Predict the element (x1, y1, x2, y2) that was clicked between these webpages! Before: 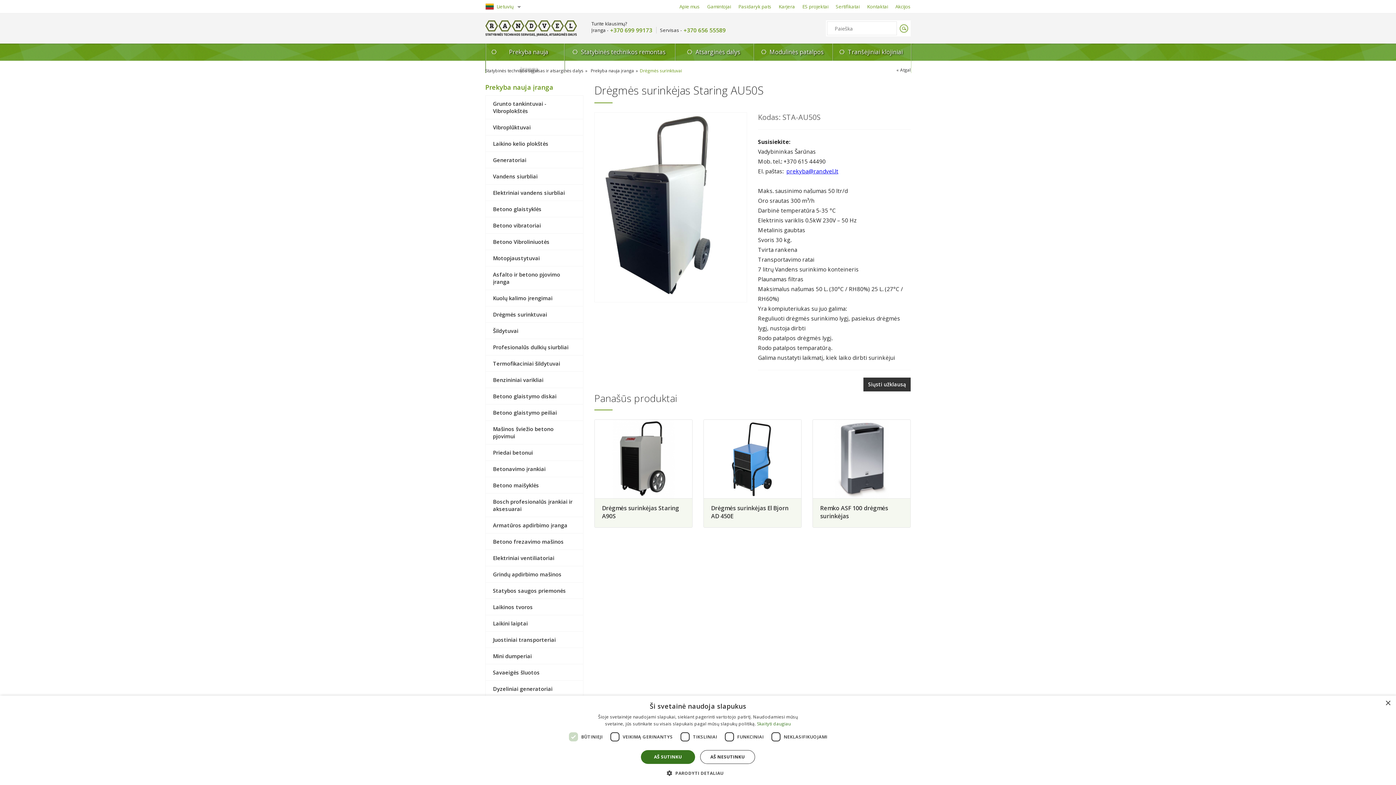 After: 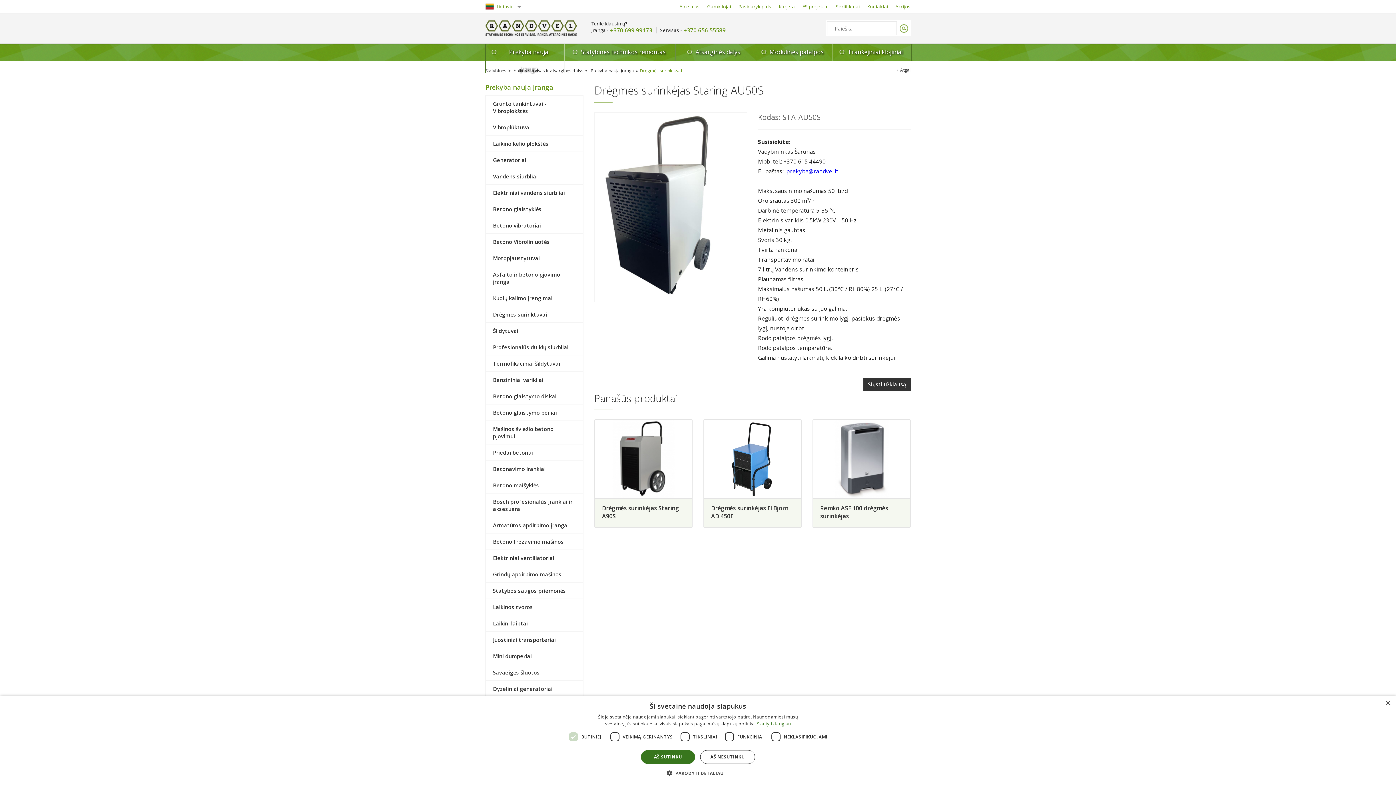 Action: label: prekyba@randvel.lt bbox: (786, 167, 838, 174)